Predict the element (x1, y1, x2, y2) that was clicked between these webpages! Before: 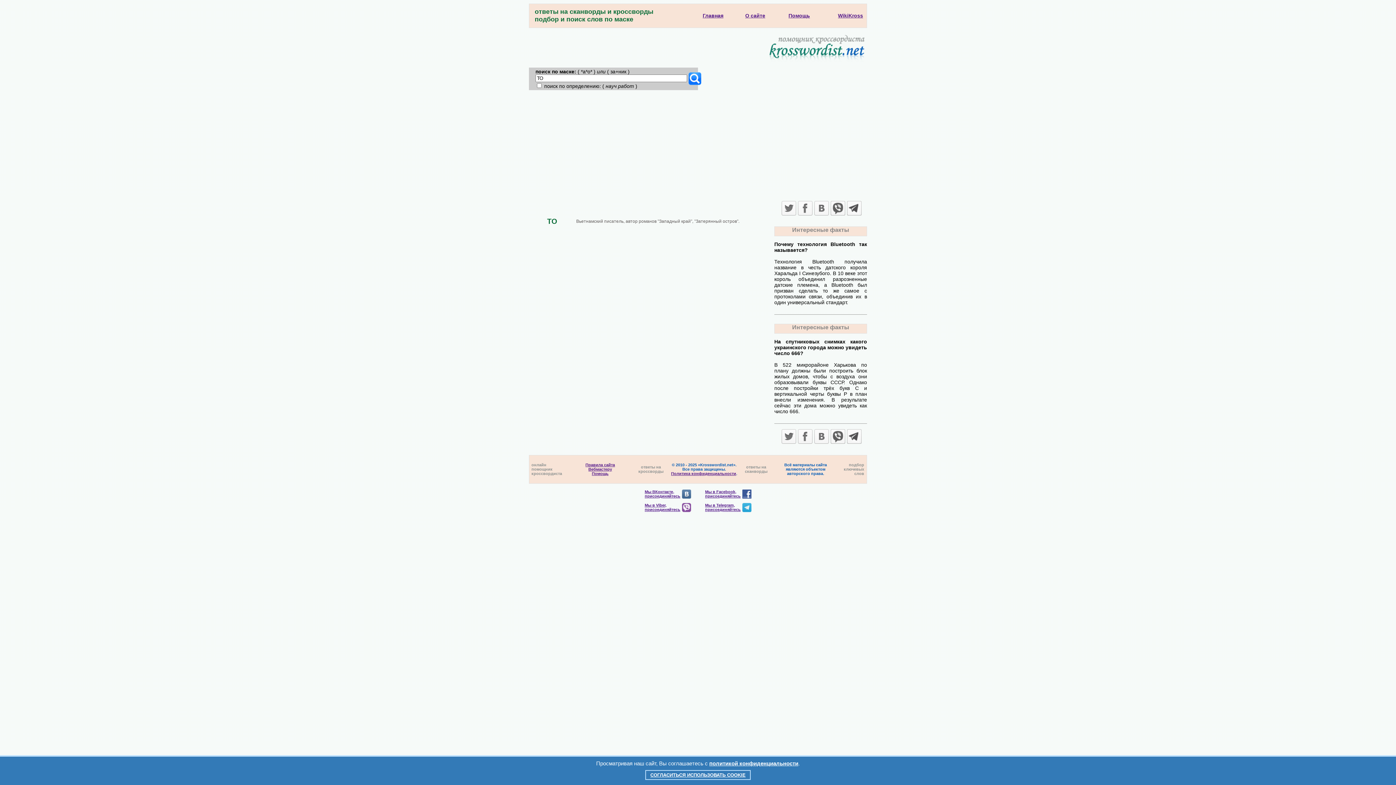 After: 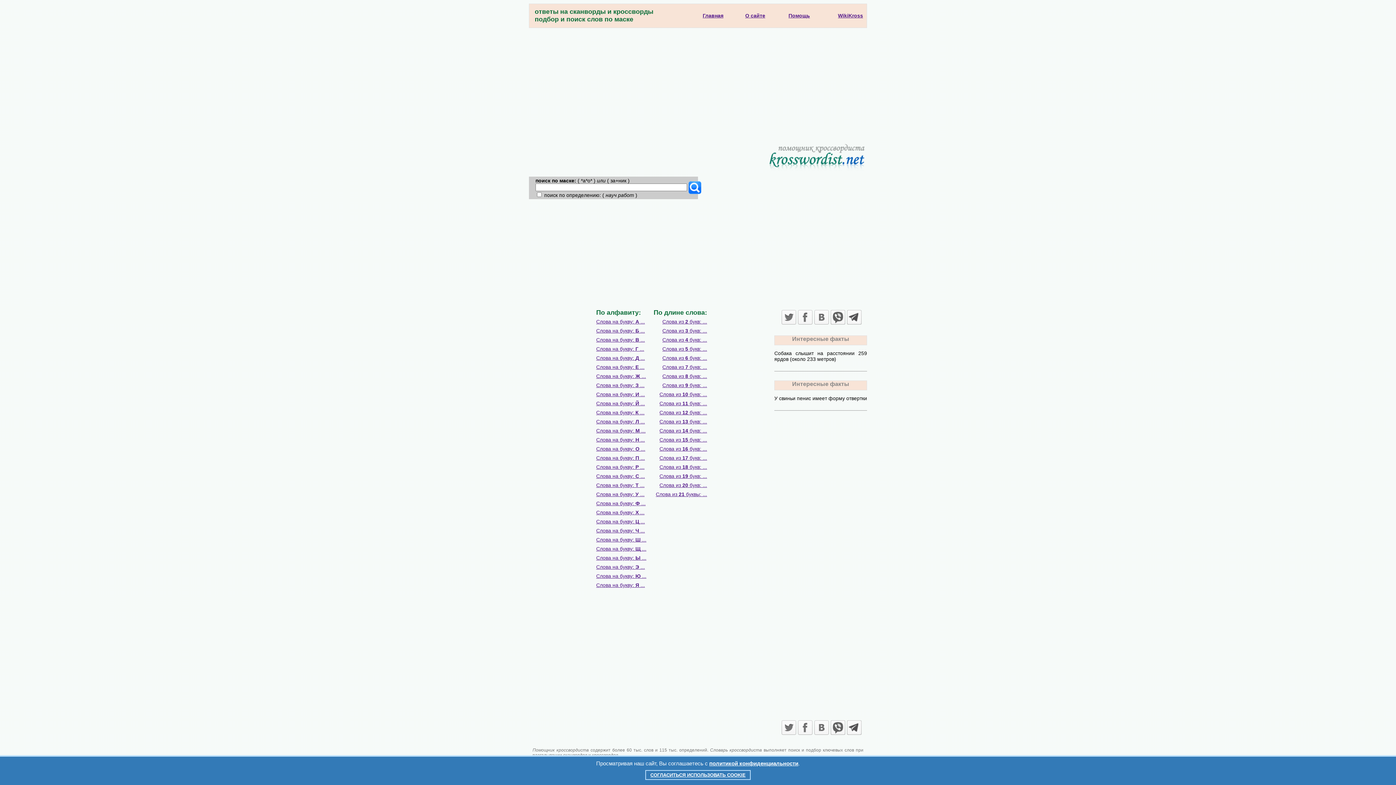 Action: label: Главная bbox: (702, 12, 723, 18)